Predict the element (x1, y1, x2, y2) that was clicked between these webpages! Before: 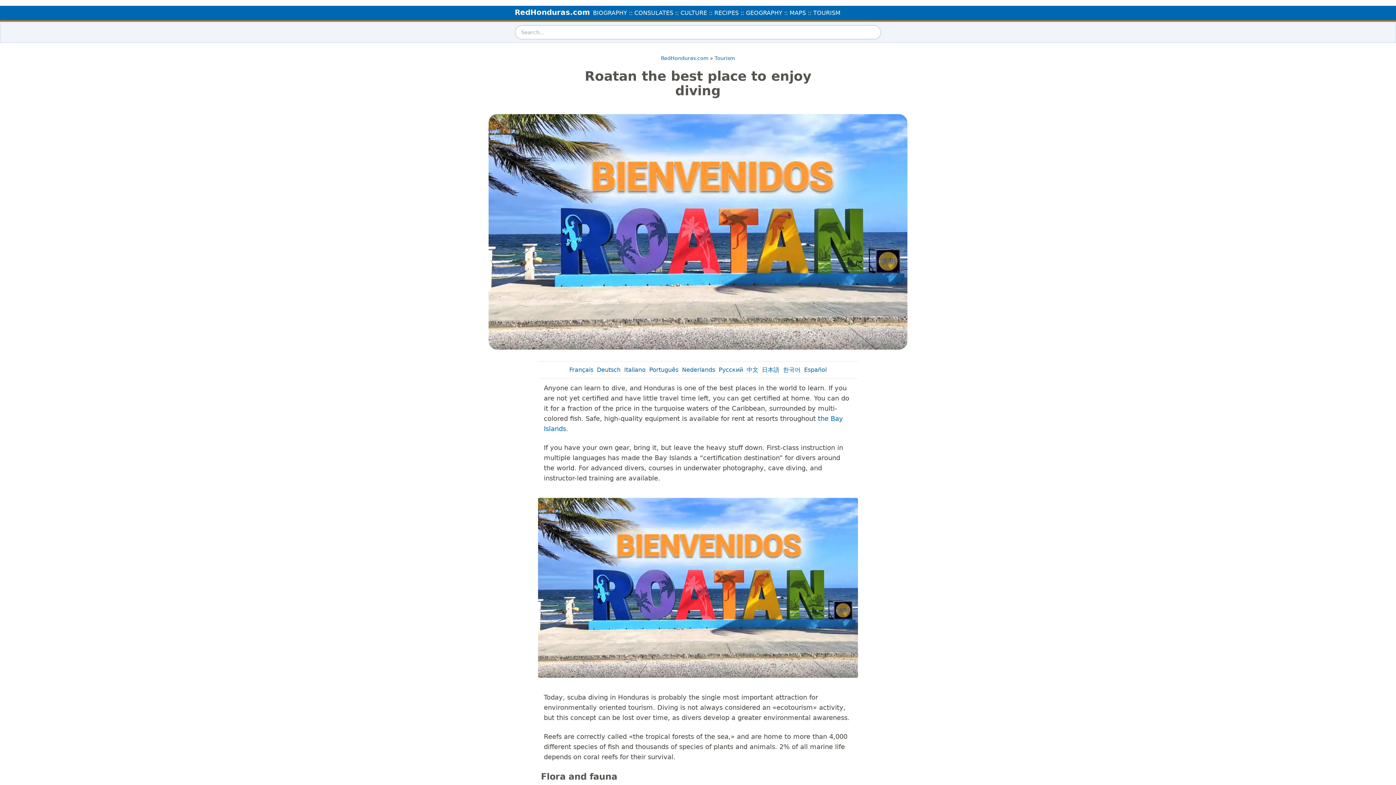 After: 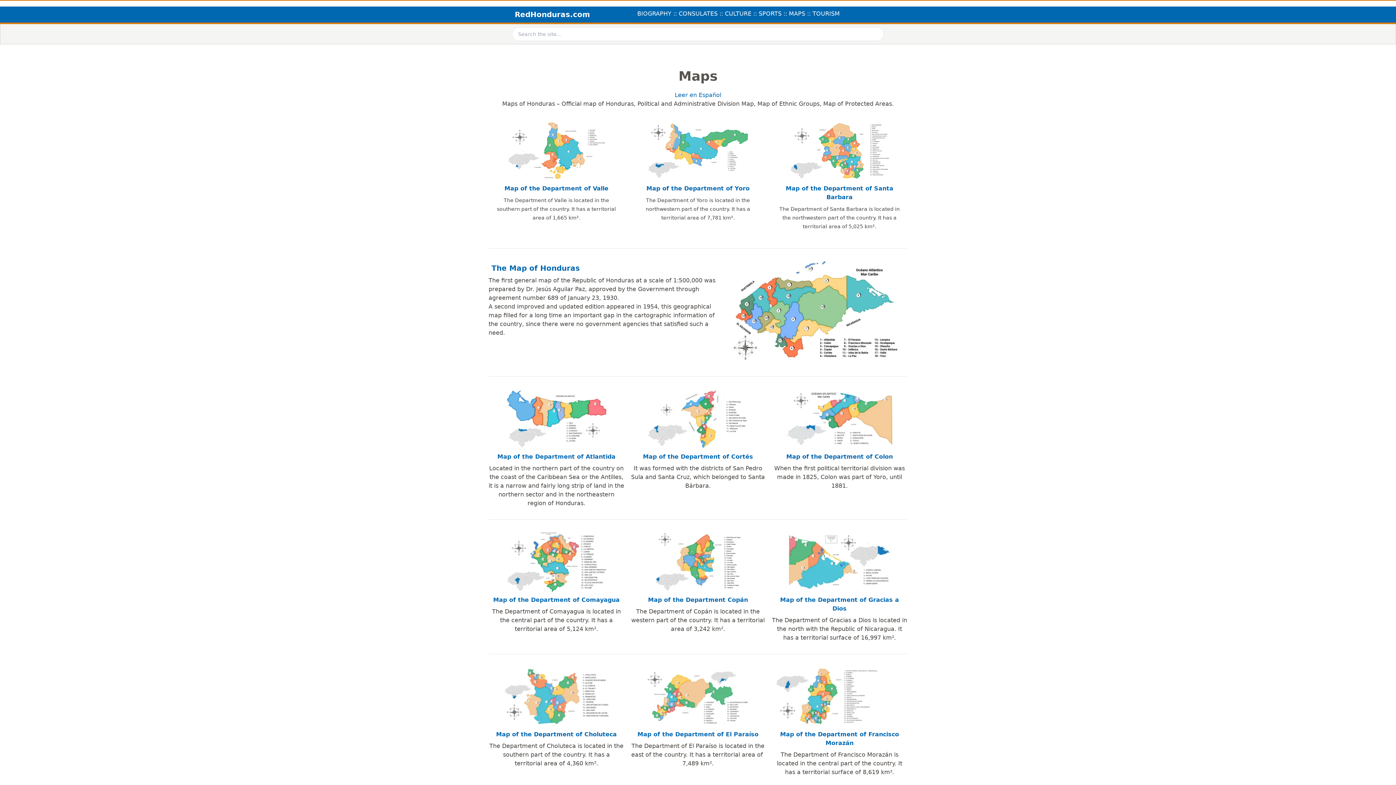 Action: label: : MAPS : bbox: (786, 8, 809, 17)